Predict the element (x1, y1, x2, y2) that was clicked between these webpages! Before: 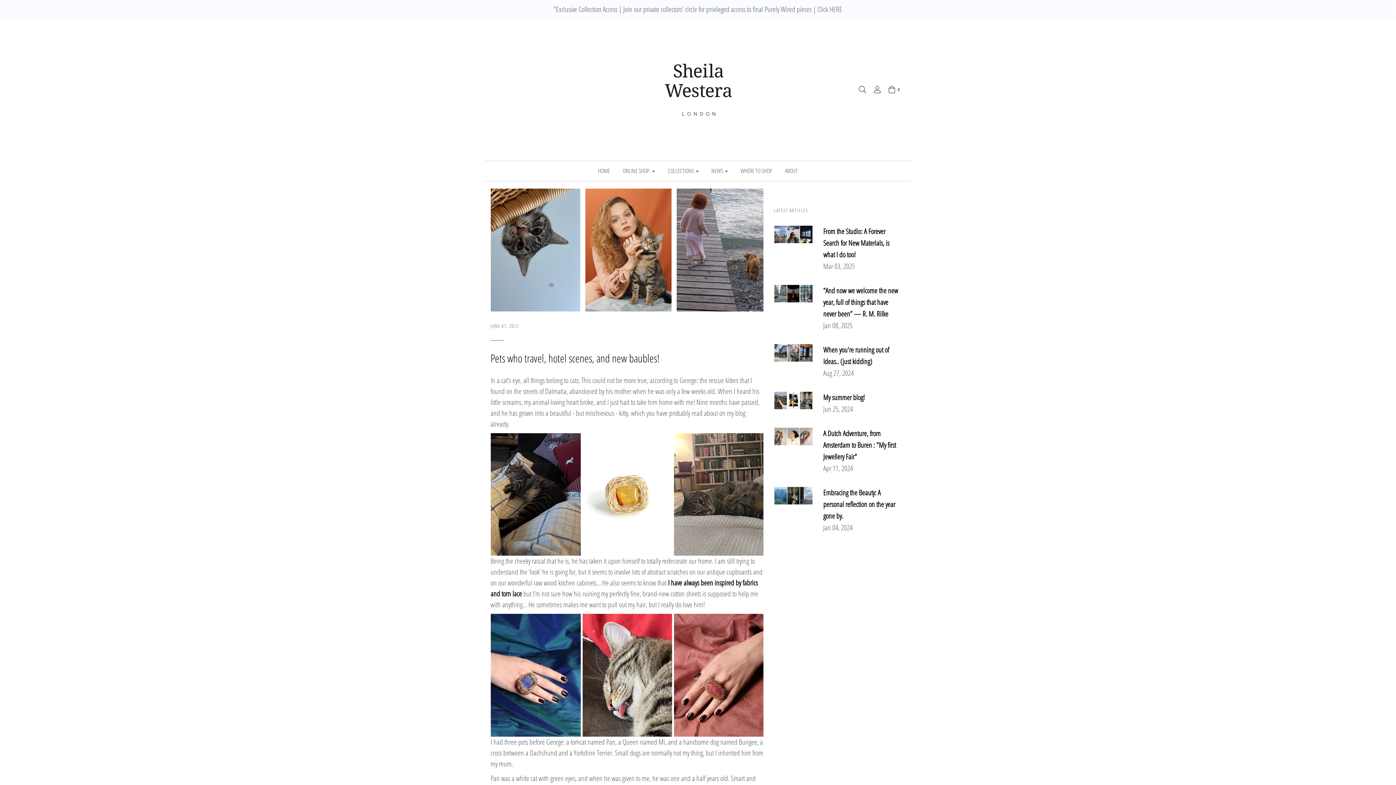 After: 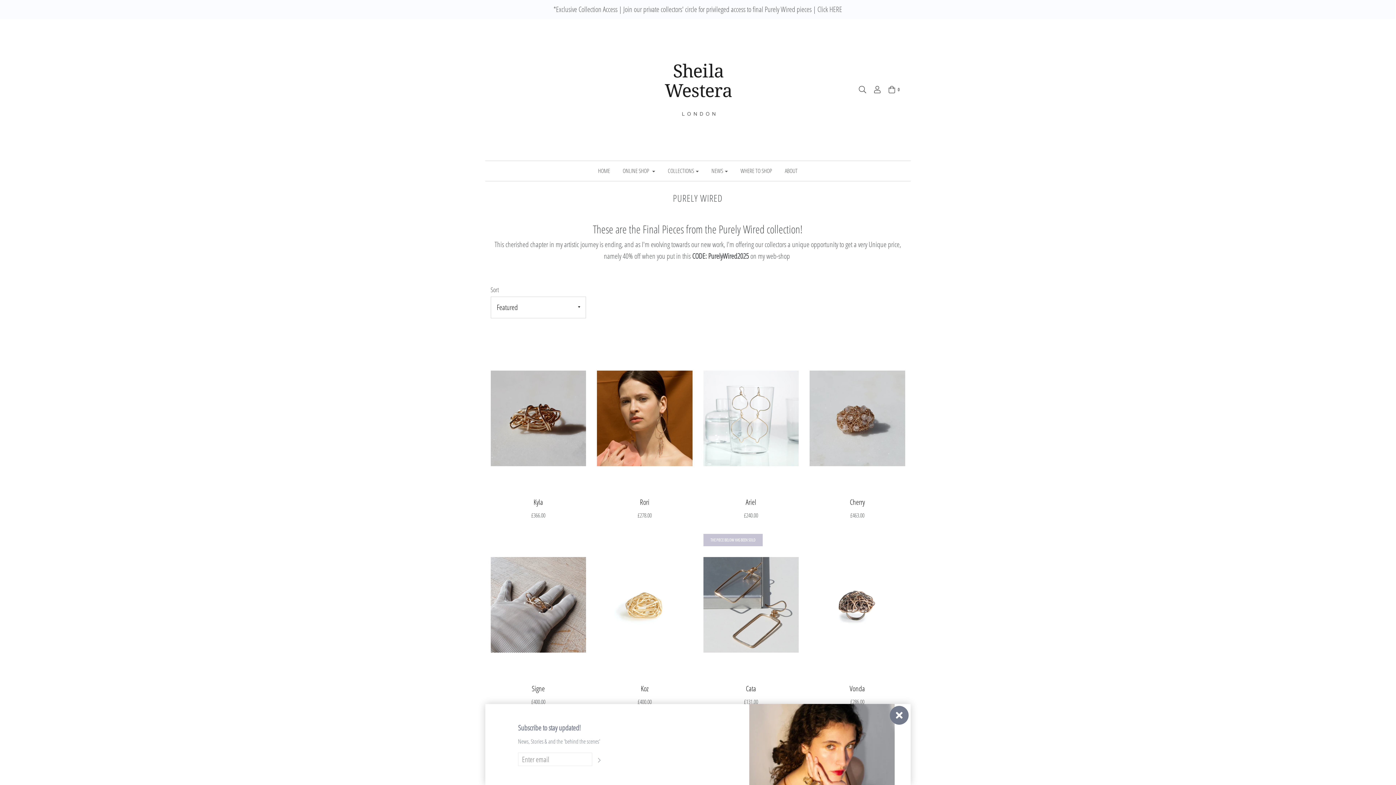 Action: label: *Exclusive Collection Access | Join our private collectors' circle for privileged access to final Purely Wired pieces | Click HERE bbox: (0, 3, 1396, 15)